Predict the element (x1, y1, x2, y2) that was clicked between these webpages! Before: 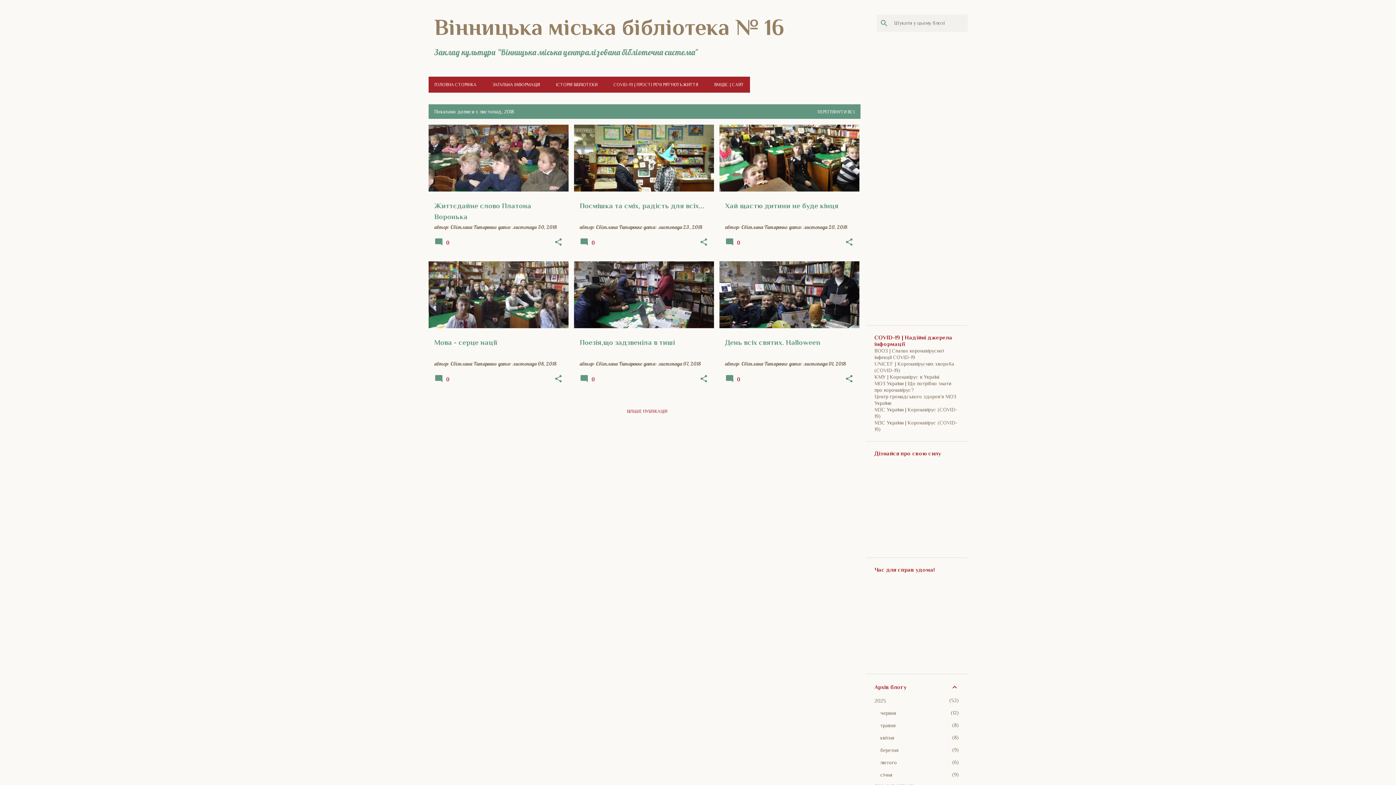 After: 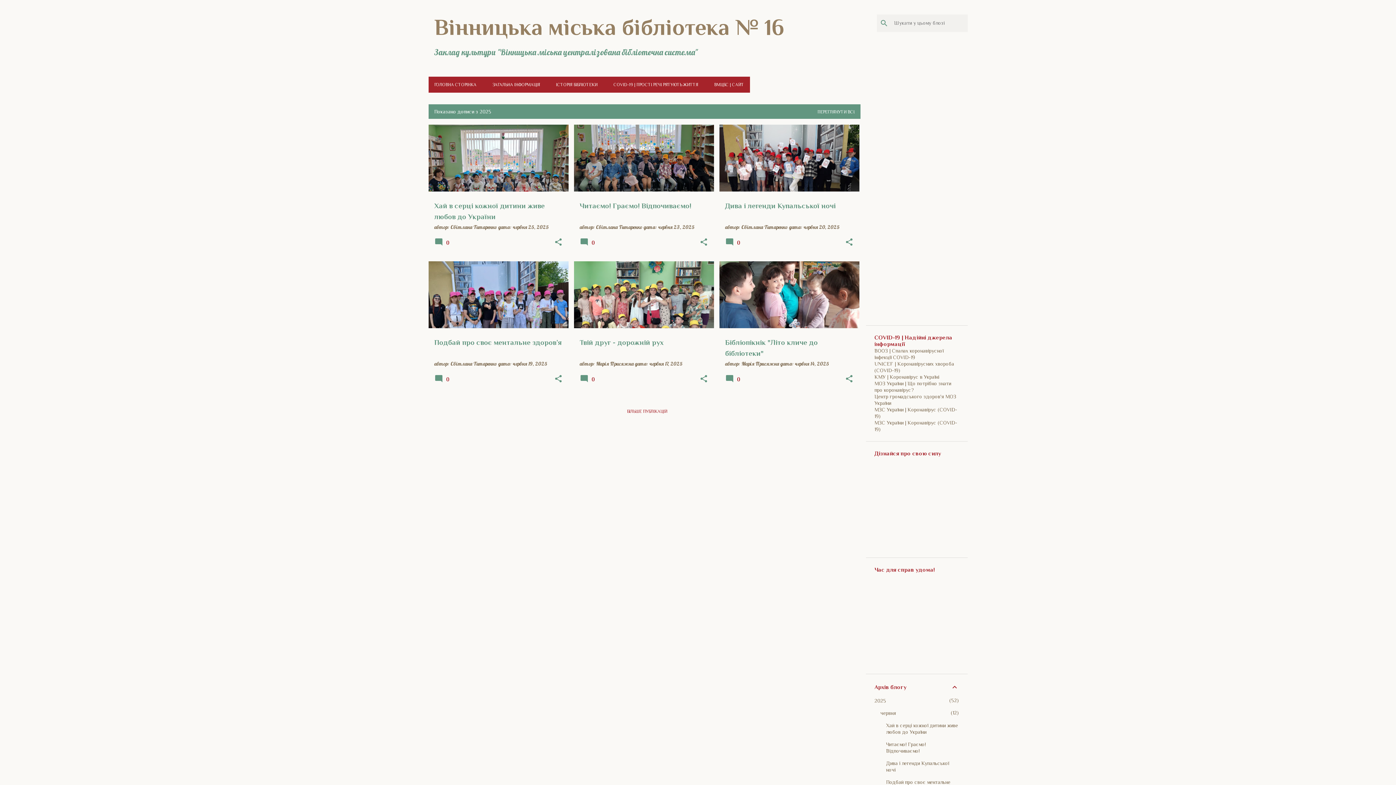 Action: label: 2025
52 bbox: (874, 698, 886, 704)